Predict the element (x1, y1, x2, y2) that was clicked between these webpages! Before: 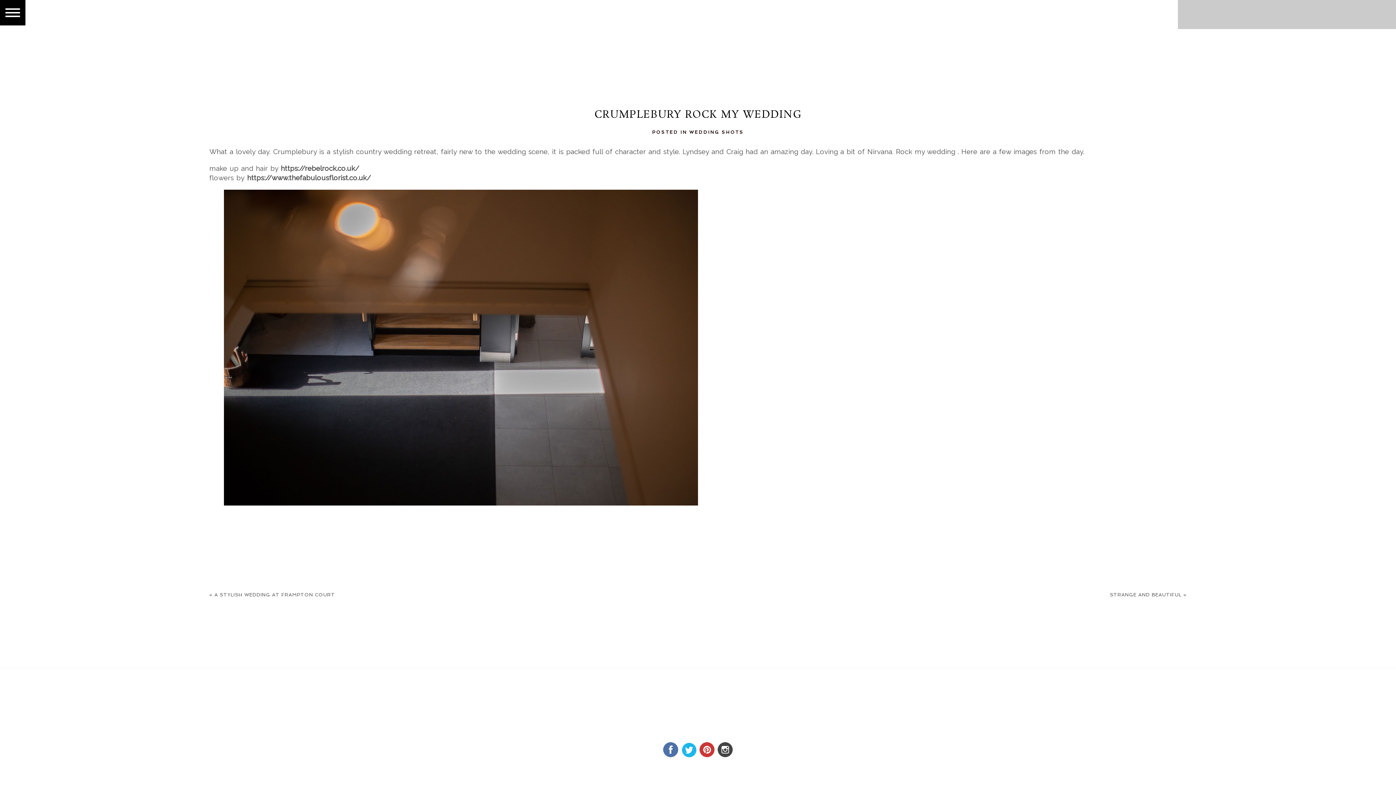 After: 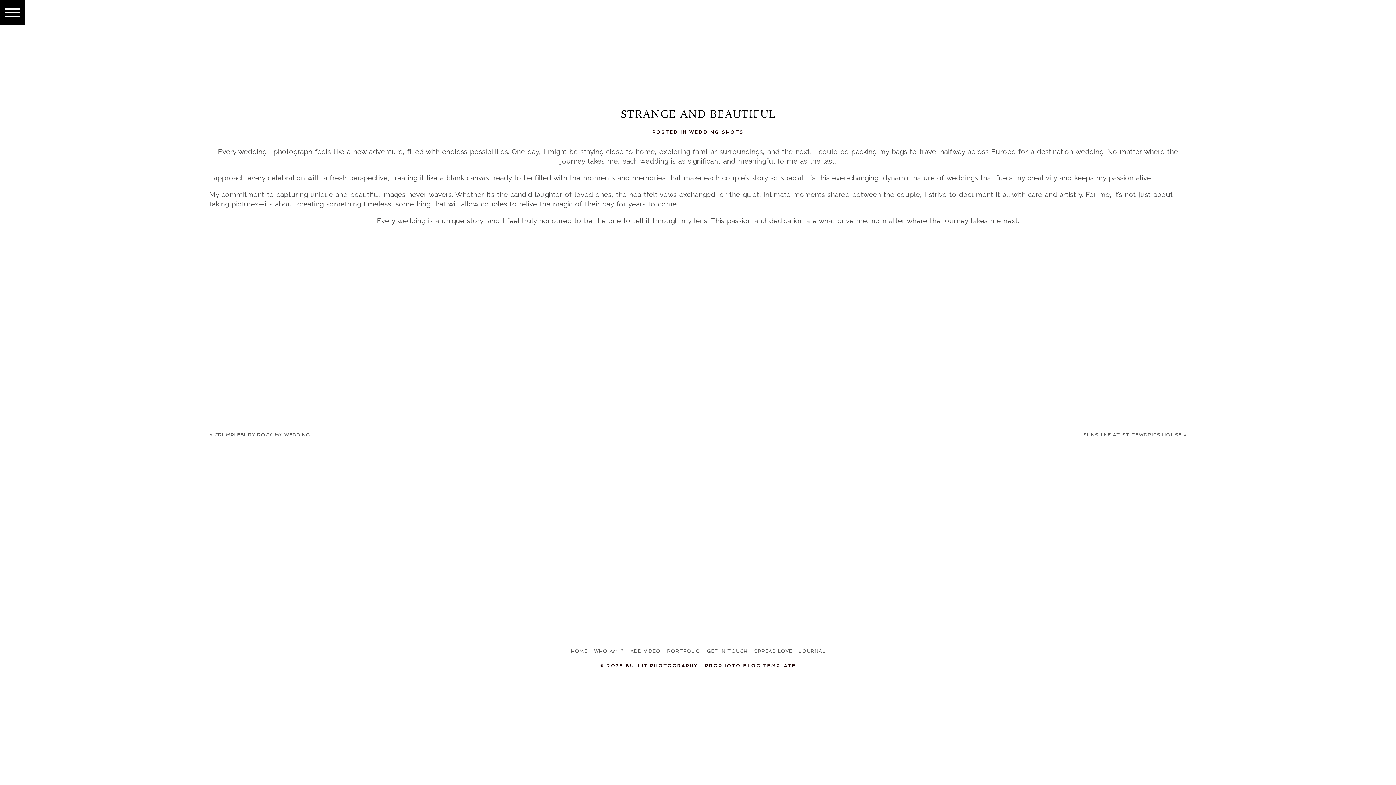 Action: label: STRANGE AND BEAUTIFUL bbox: (1110, 592, 1181, 597)